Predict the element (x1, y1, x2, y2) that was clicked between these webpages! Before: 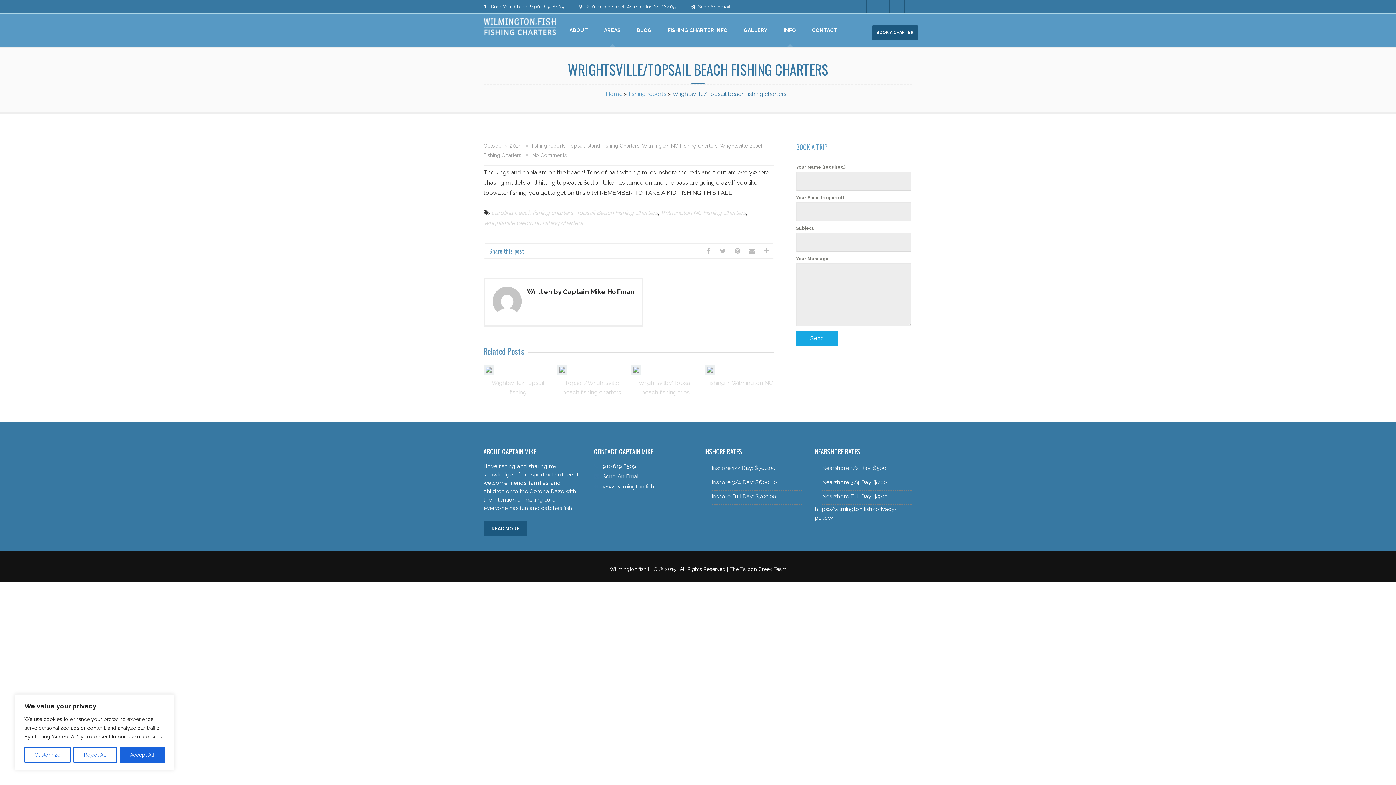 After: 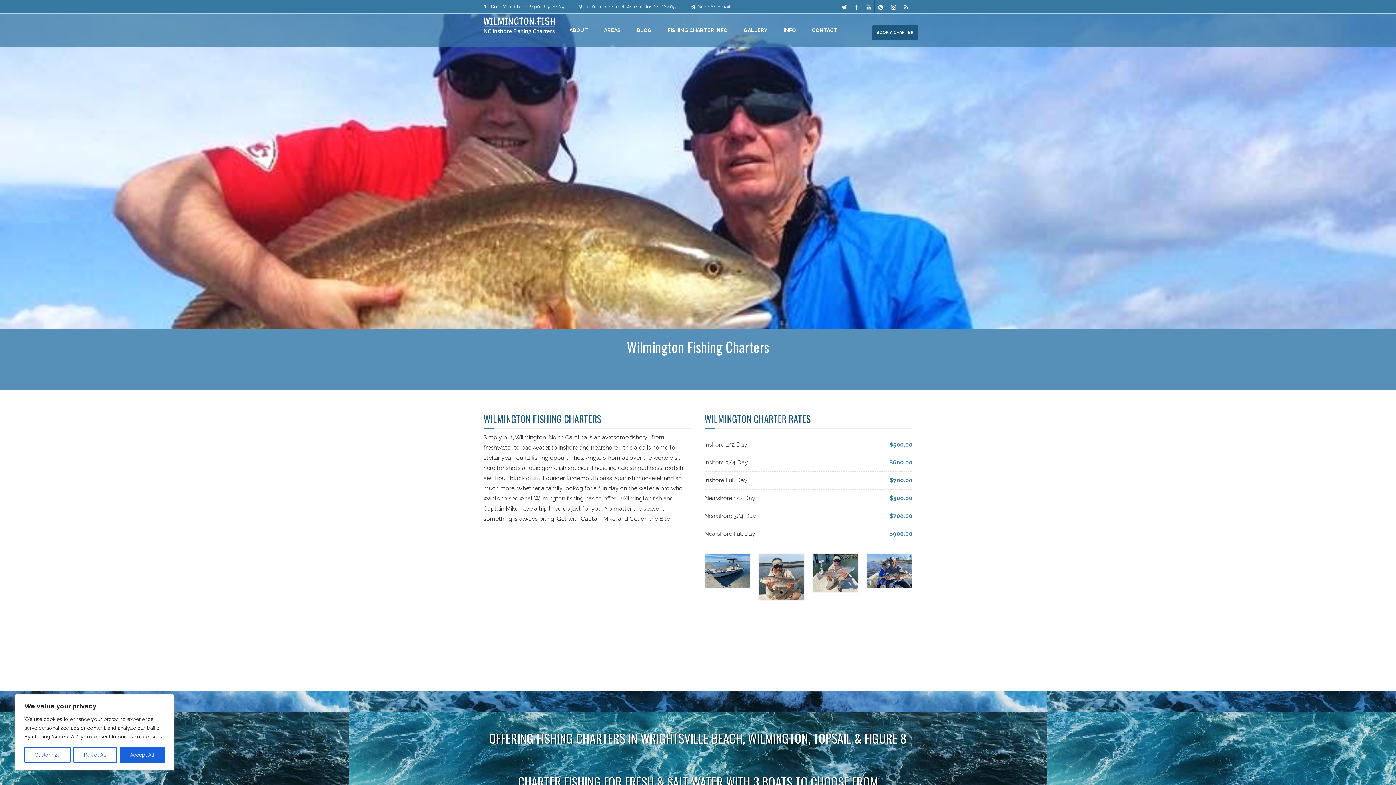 Action: label: Home bbox: (606, 90, 622, 97)